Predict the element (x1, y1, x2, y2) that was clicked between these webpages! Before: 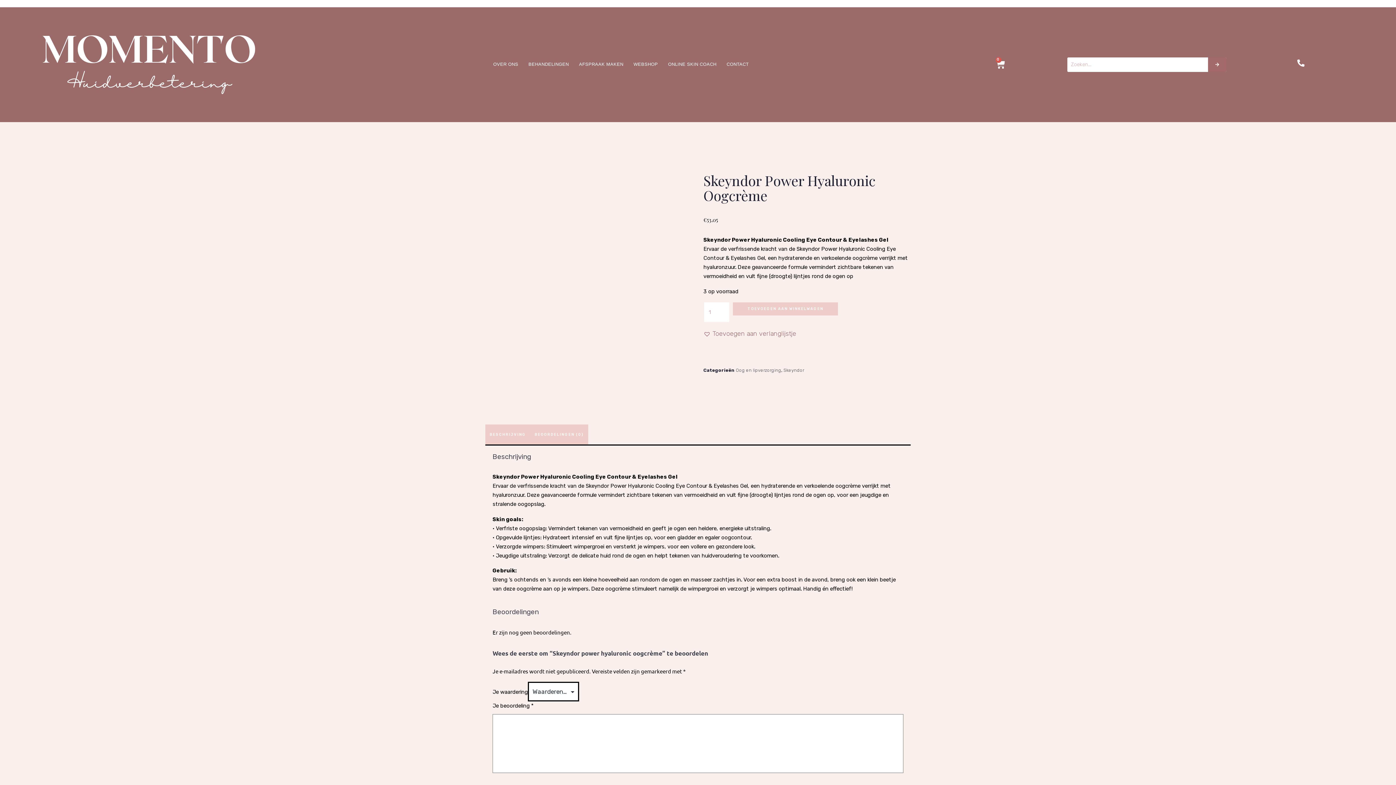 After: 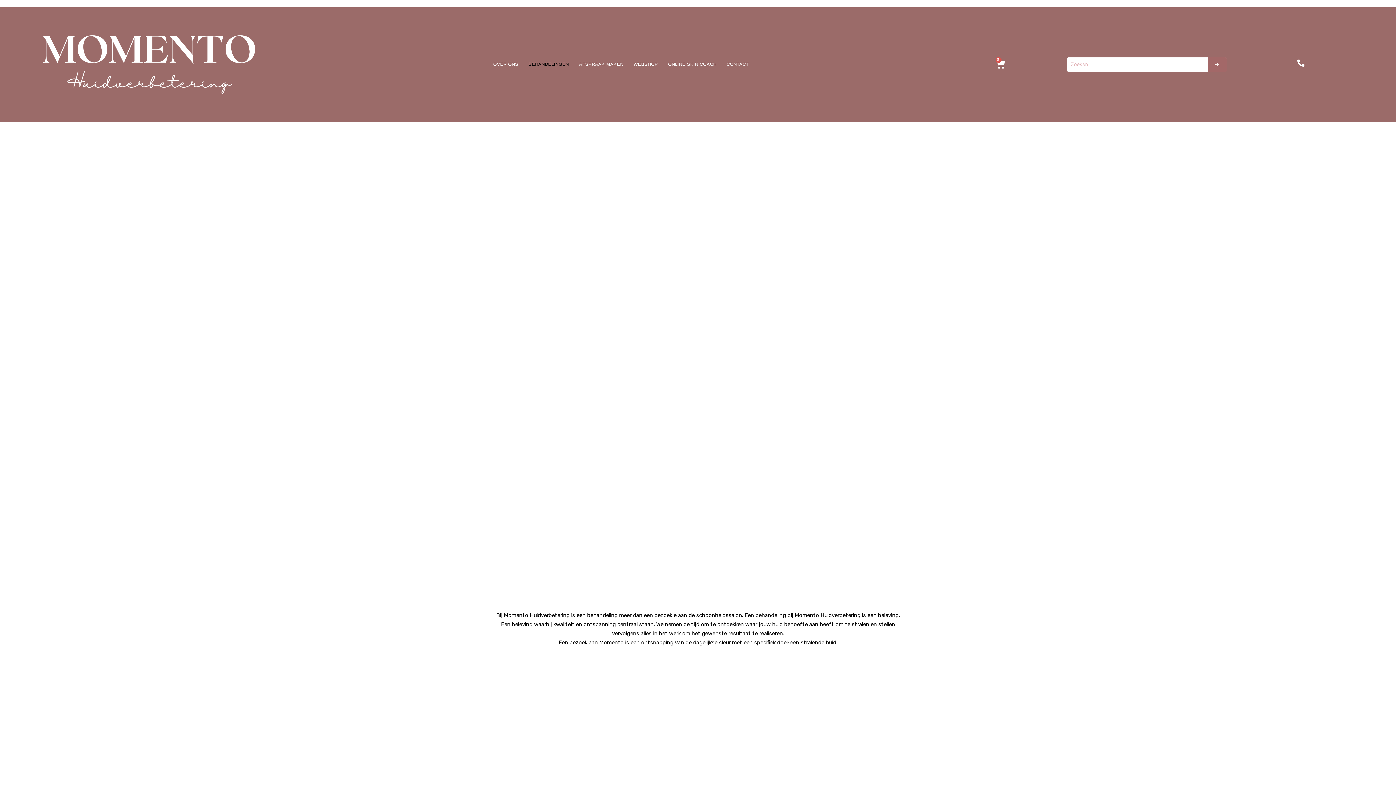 Action: label: BEHANDELINGEN bbox: (528, 59, 568, 68)